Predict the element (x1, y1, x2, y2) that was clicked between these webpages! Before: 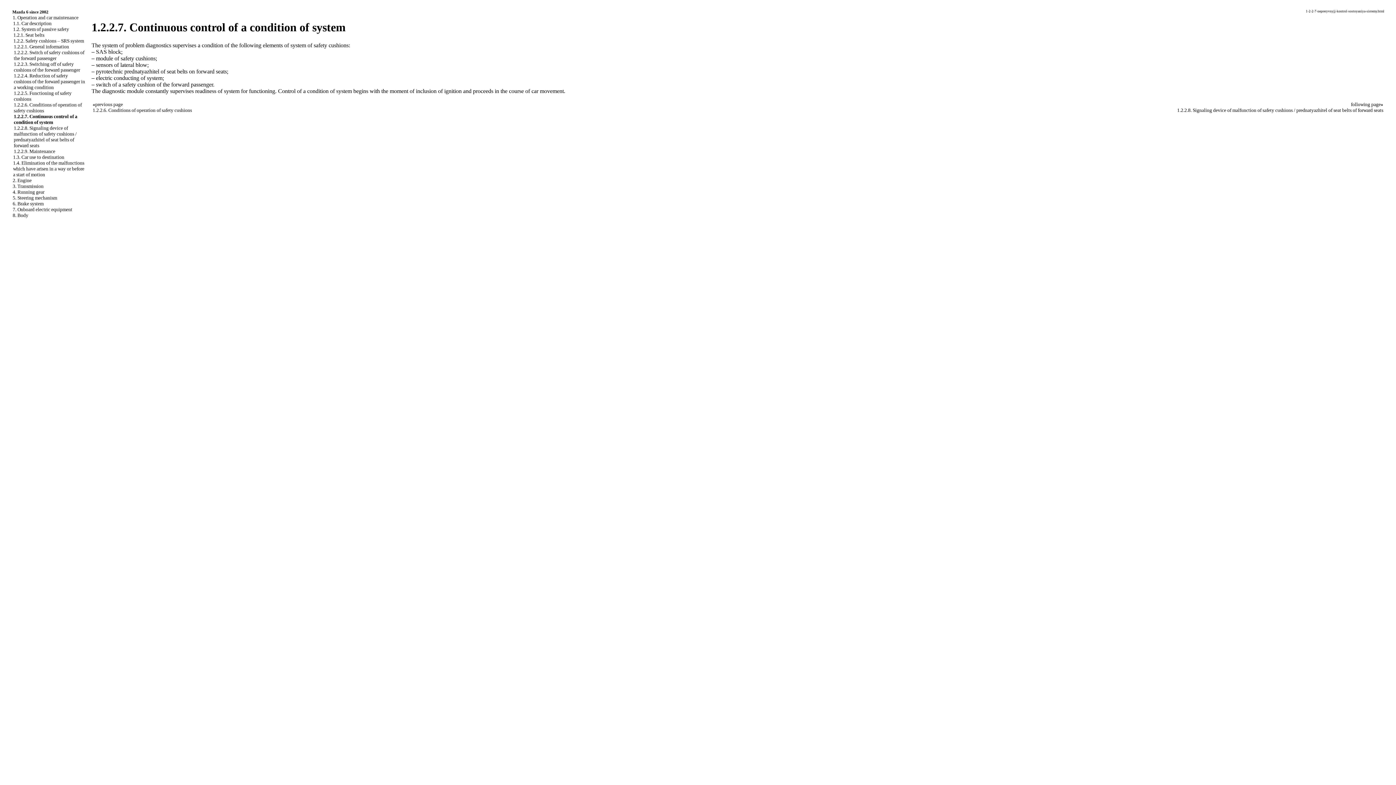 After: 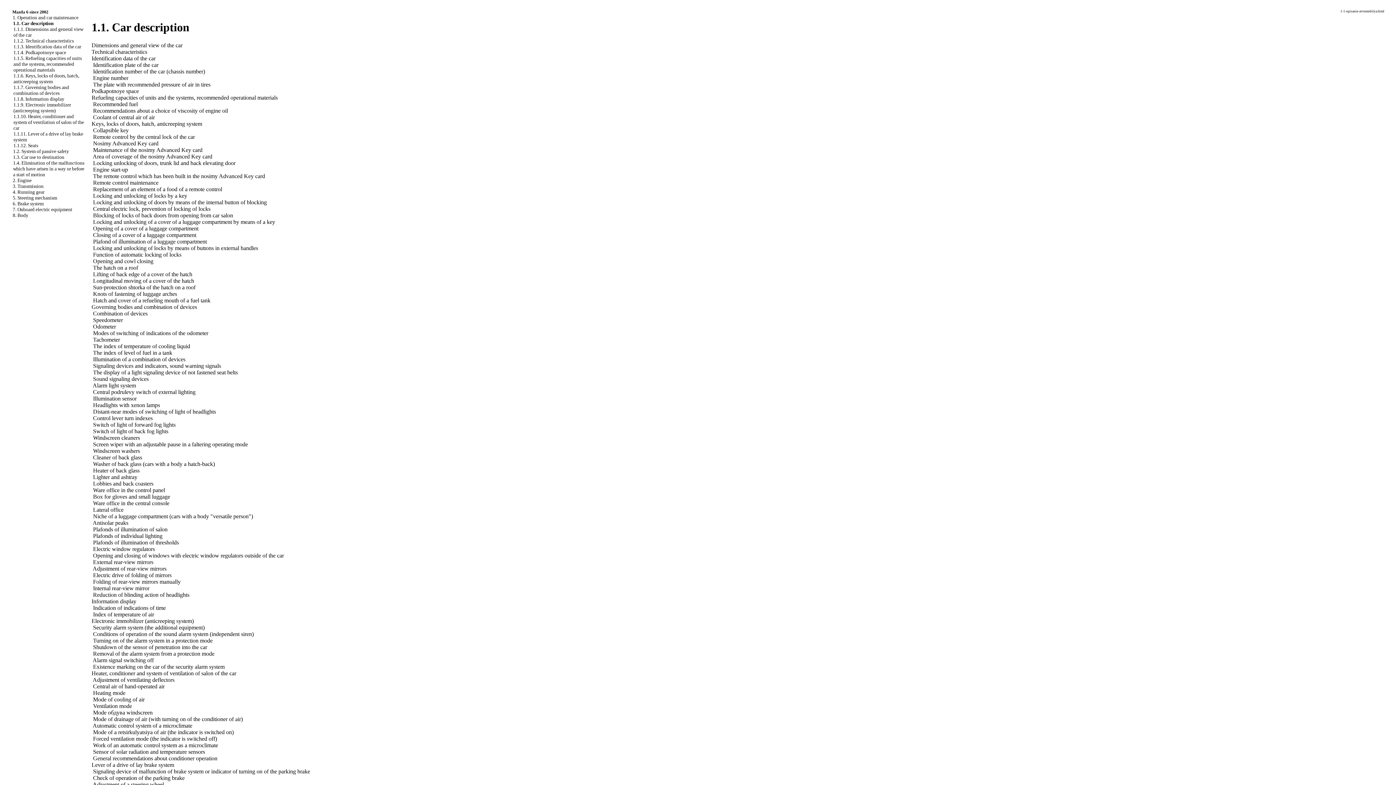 Action: bbox: (13, 20, 51, 26) label: 1.1. Car description